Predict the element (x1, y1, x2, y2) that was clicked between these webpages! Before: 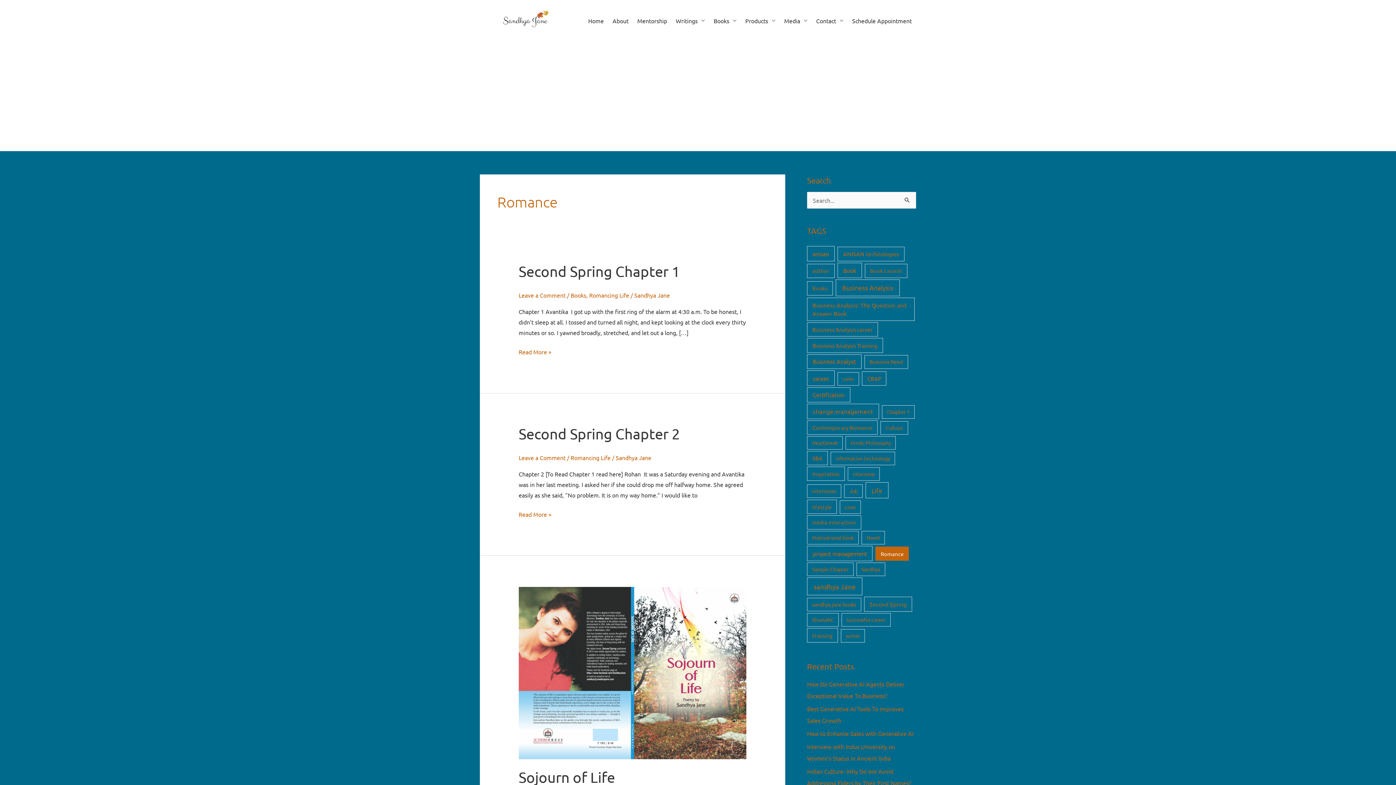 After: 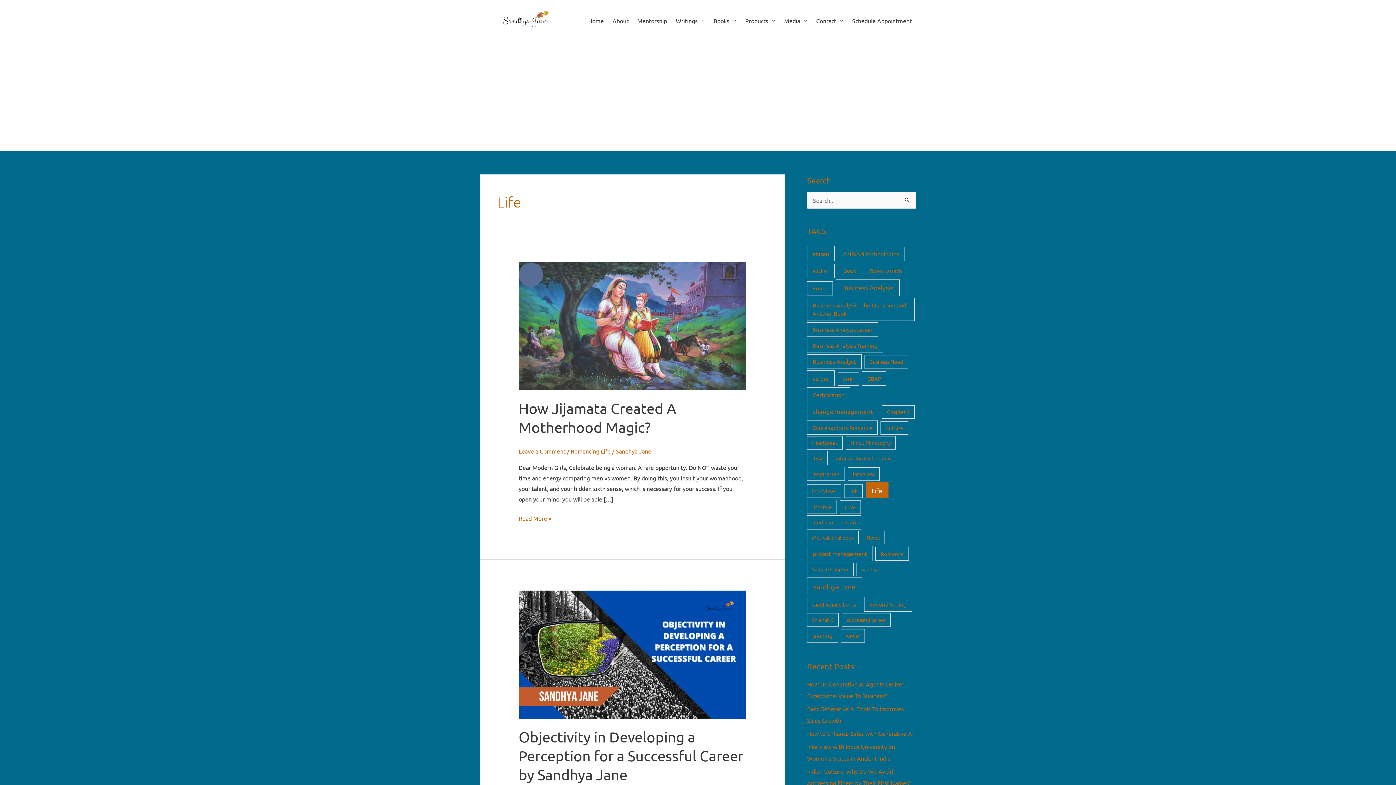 Action: bbox: (865, 482, 888, 498) label: Life (22 items)